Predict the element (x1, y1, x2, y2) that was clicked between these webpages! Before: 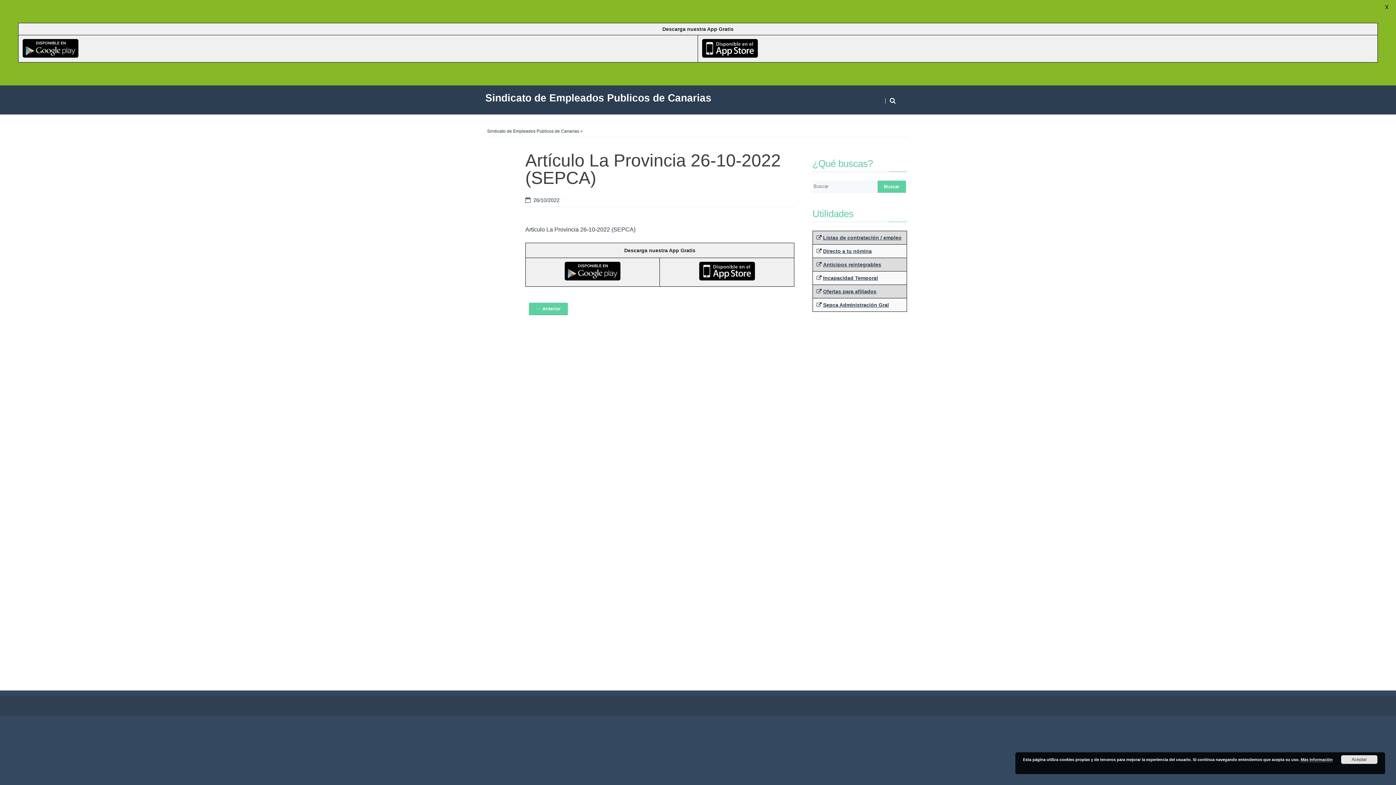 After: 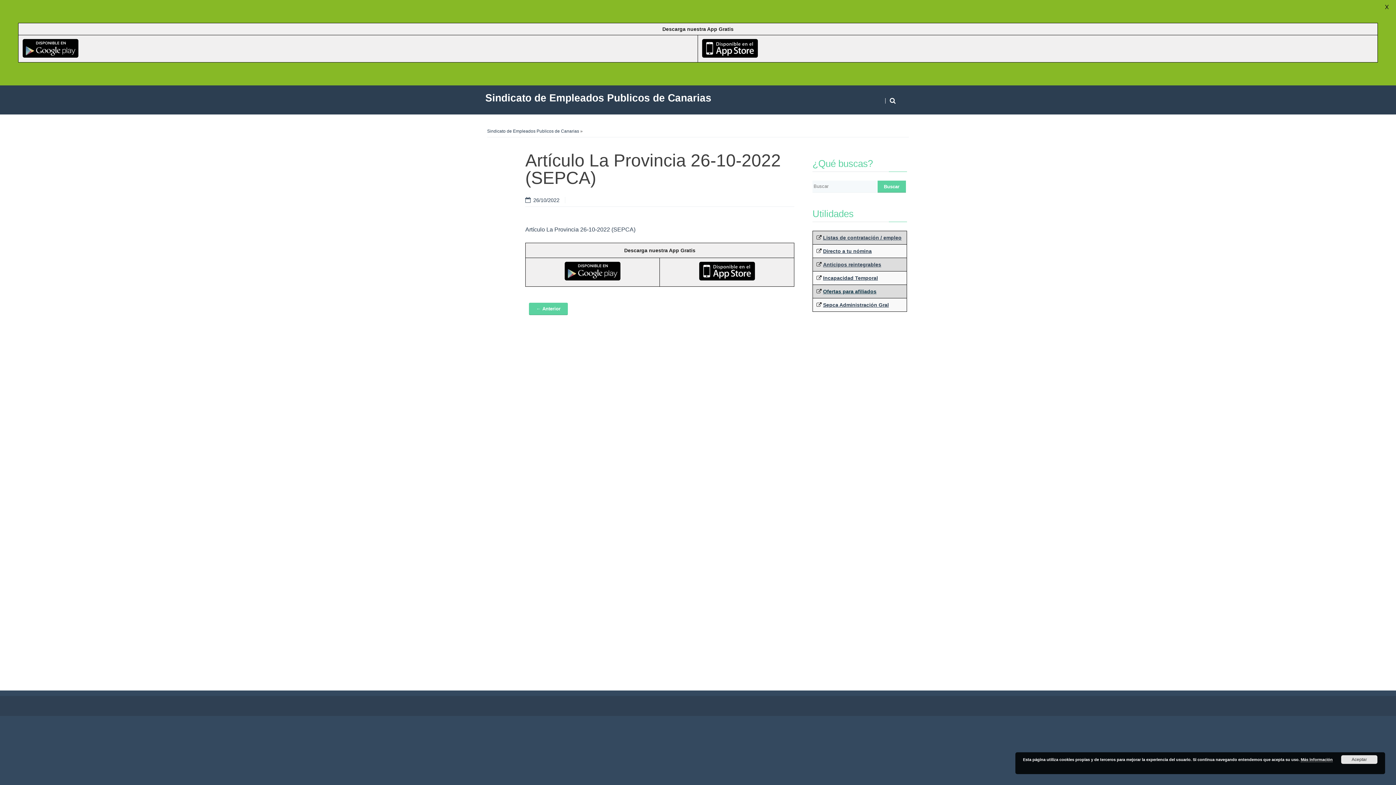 Action: label: Ofertas para afiliados bbox: (823, 288, 876, 294)